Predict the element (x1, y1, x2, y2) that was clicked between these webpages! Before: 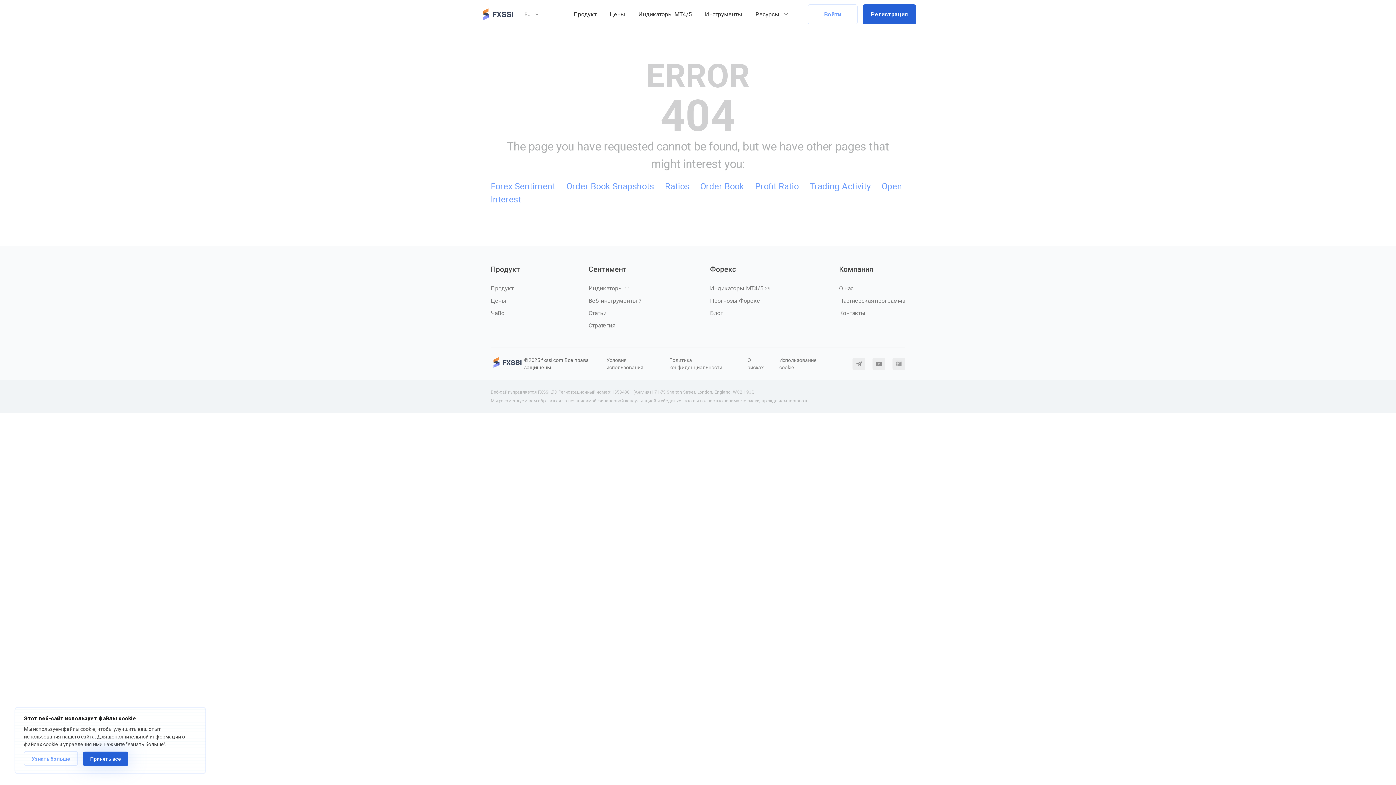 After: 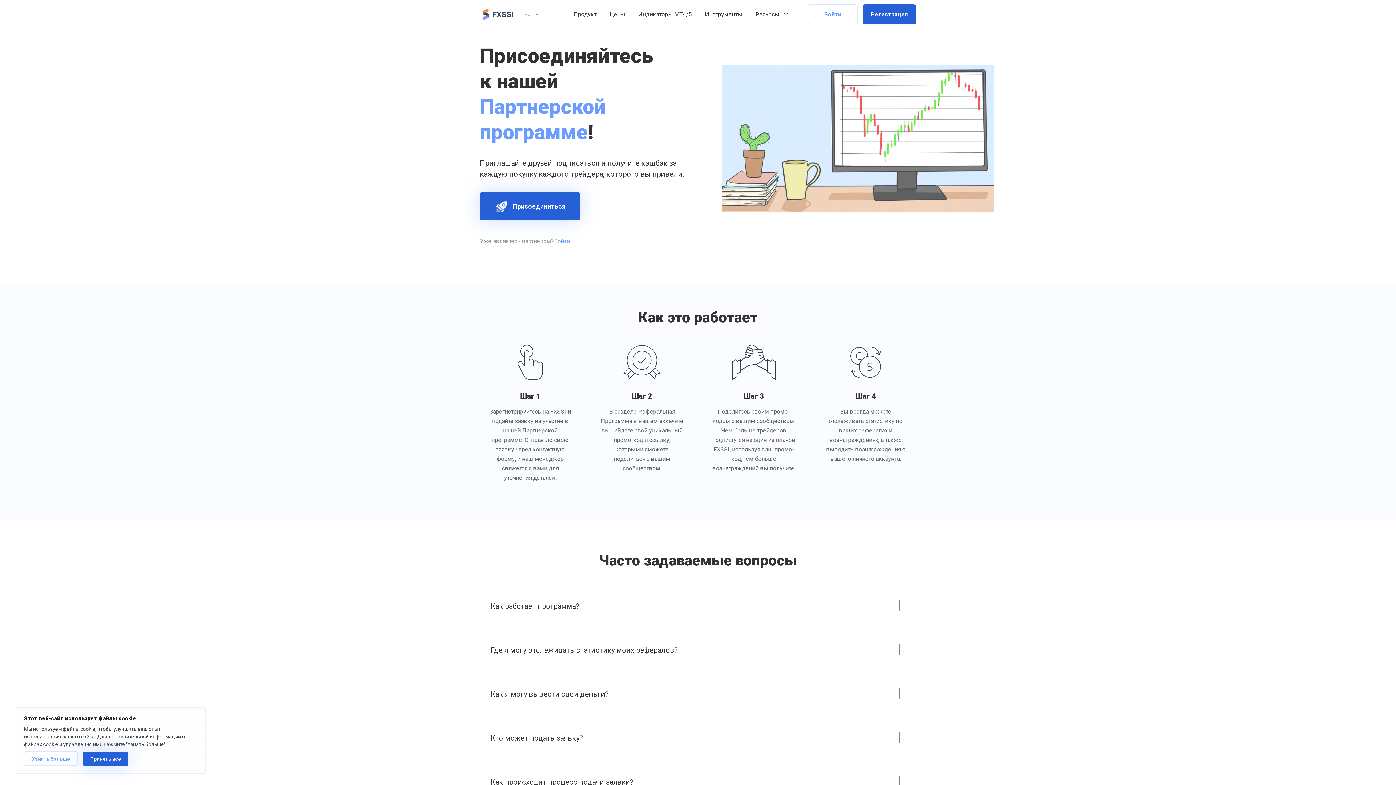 Action: bbox: (839, 297, 905, 304) label: Партнерская программа